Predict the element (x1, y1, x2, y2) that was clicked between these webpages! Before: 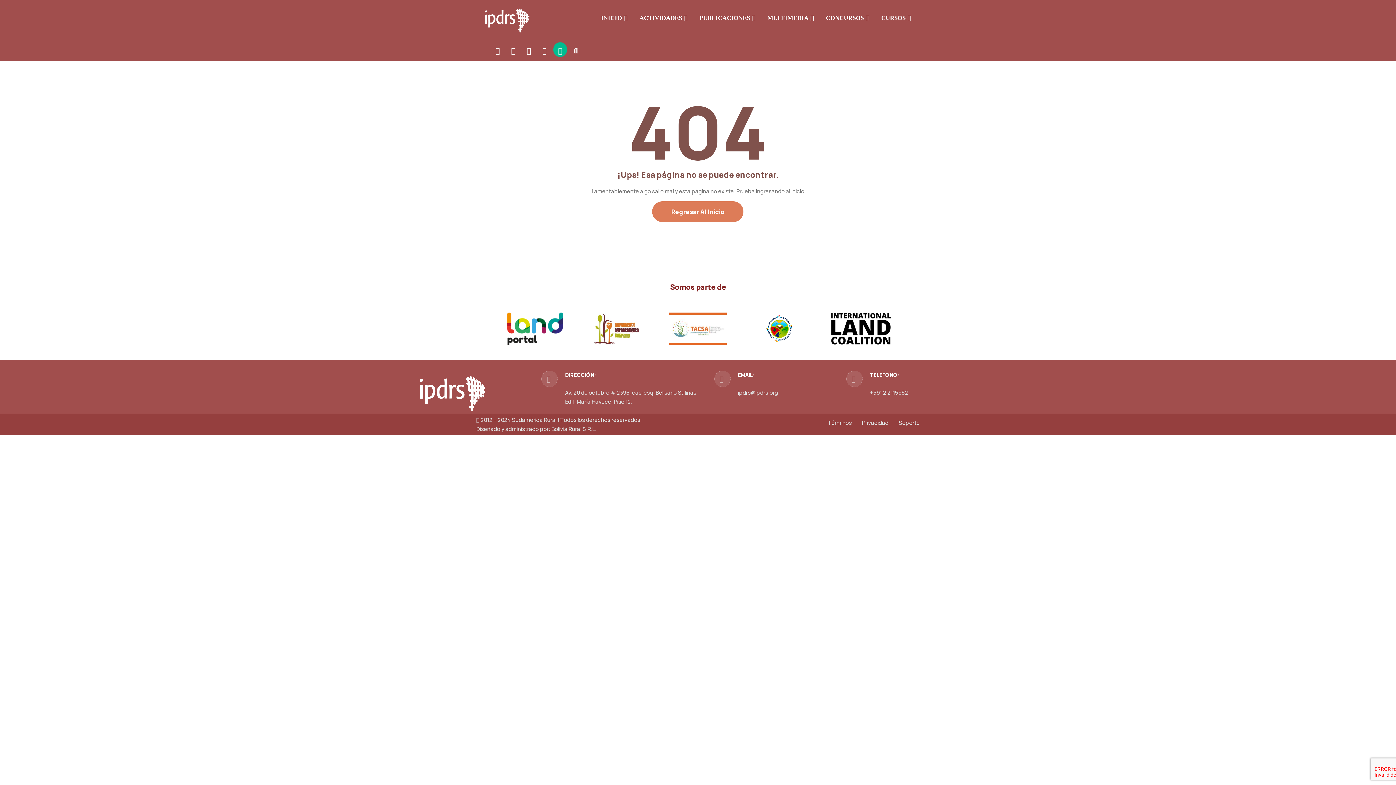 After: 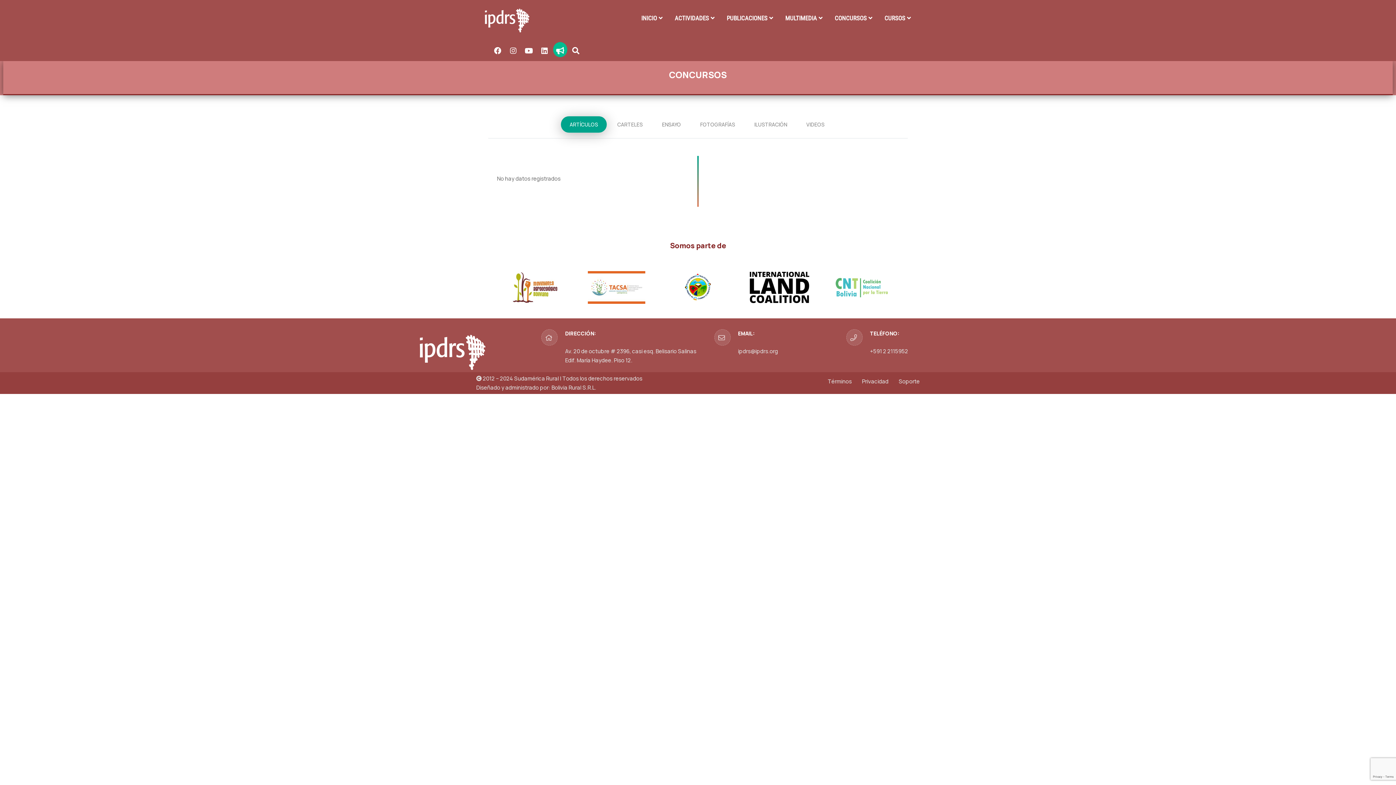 Action: label: CONCURSOS bbox: (820, 5, 874, 31)